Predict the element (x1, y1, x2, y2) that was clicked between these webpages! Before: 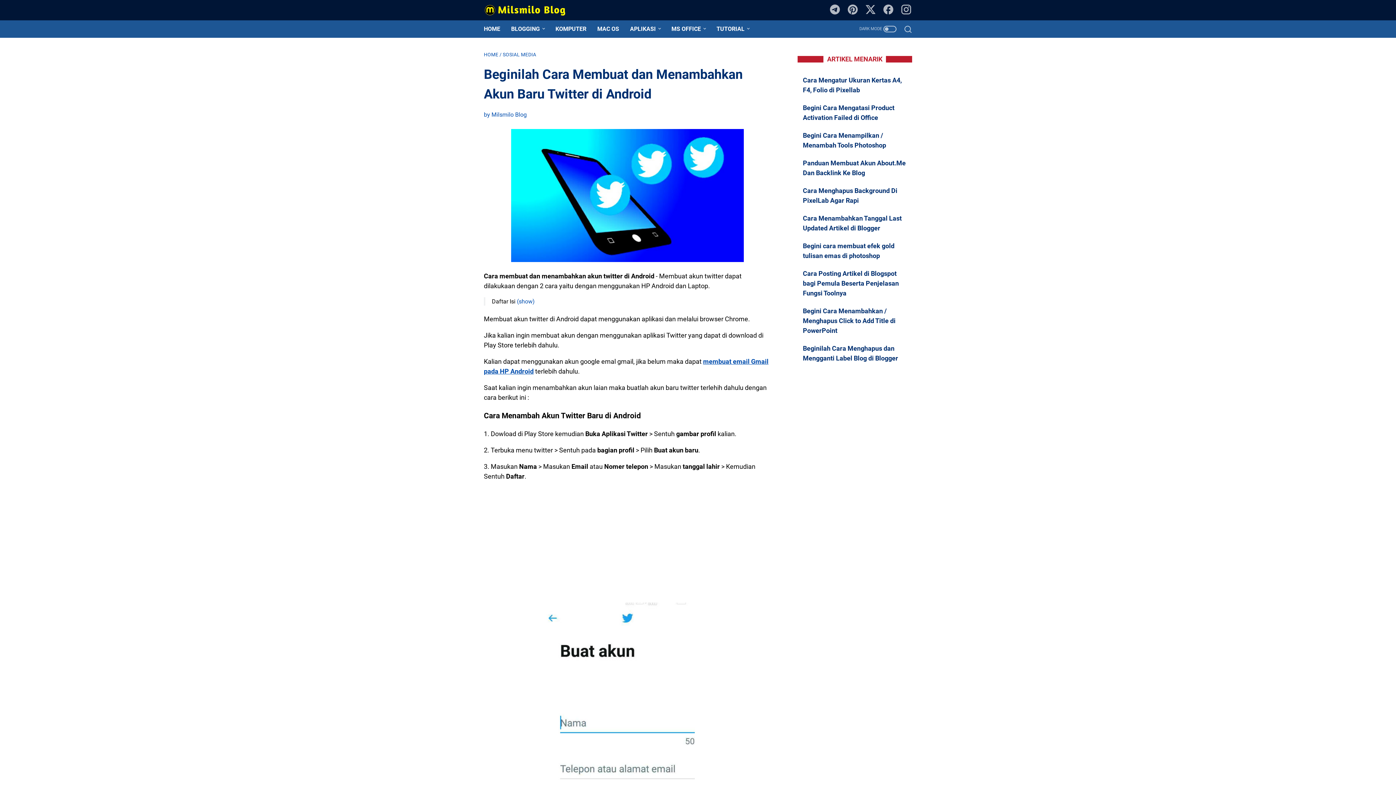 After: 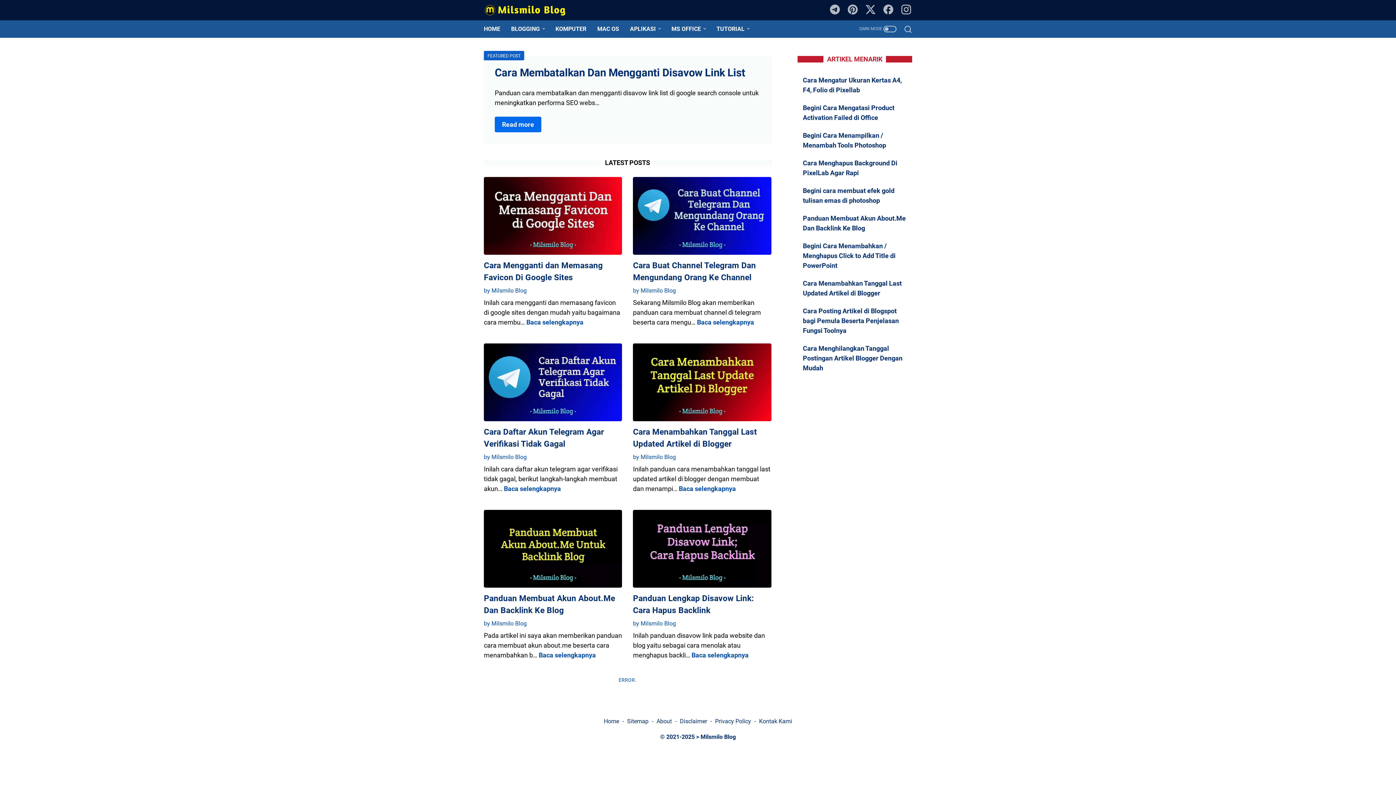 Action: bbox: (484, 1, 575, 18)